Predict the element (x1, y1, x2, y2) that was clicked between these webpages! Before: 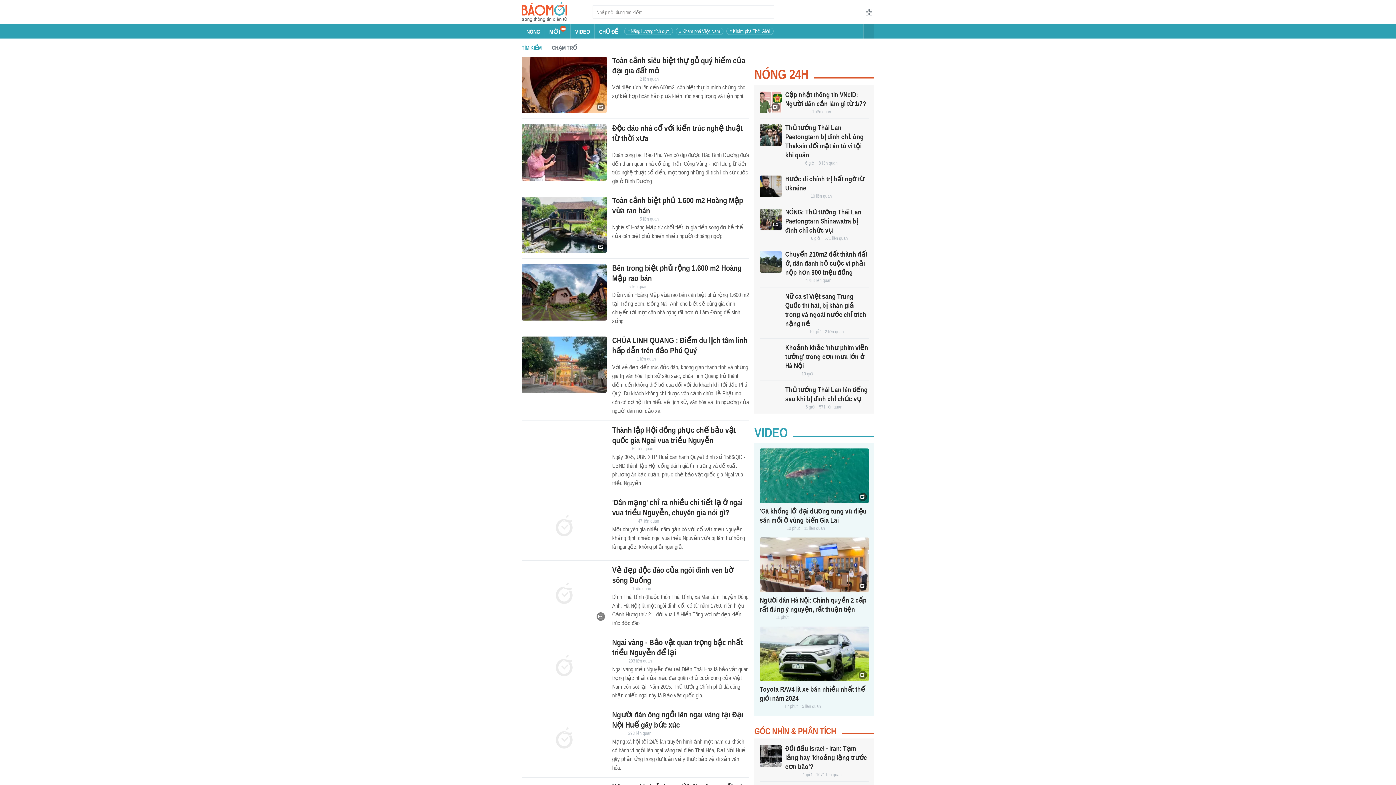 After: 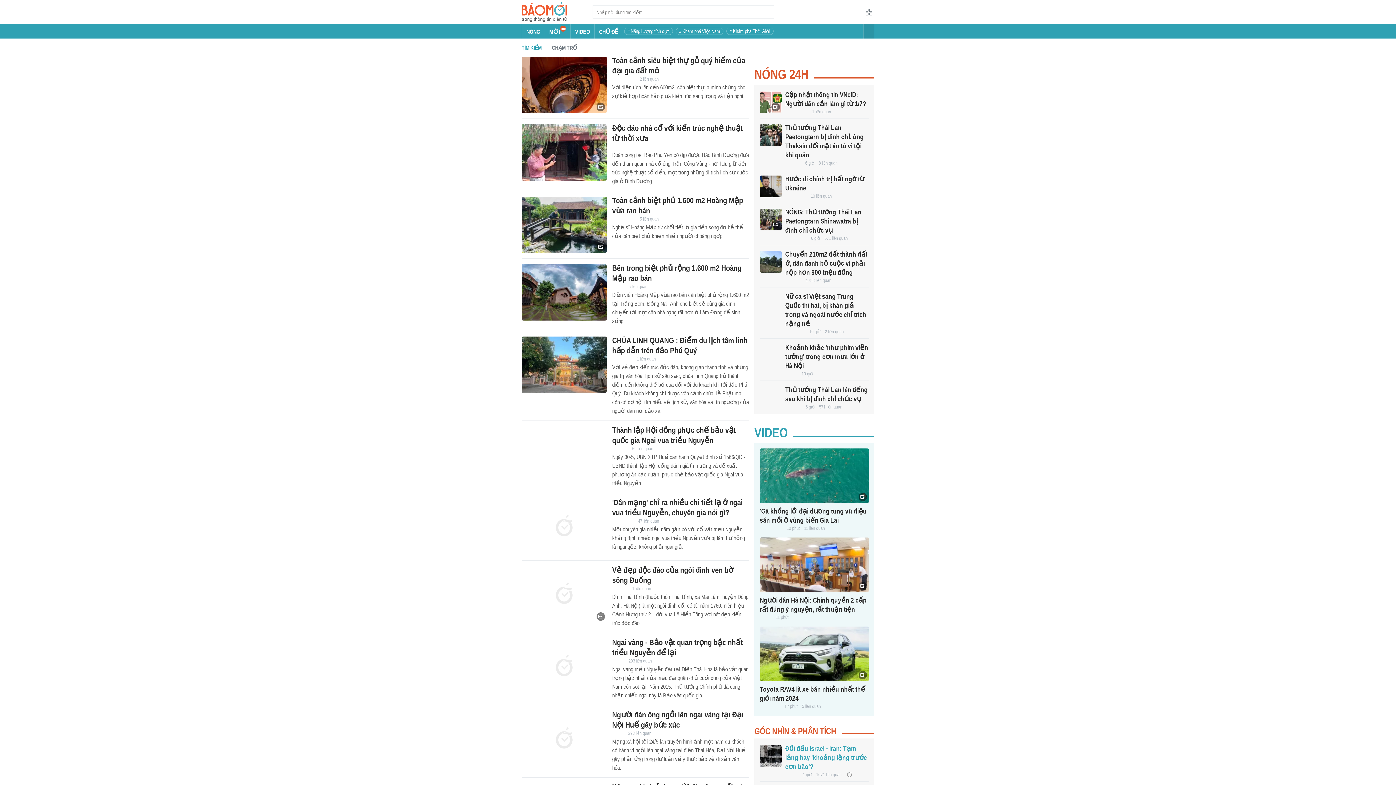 Action: bbox: (760, 745, 781, 767)